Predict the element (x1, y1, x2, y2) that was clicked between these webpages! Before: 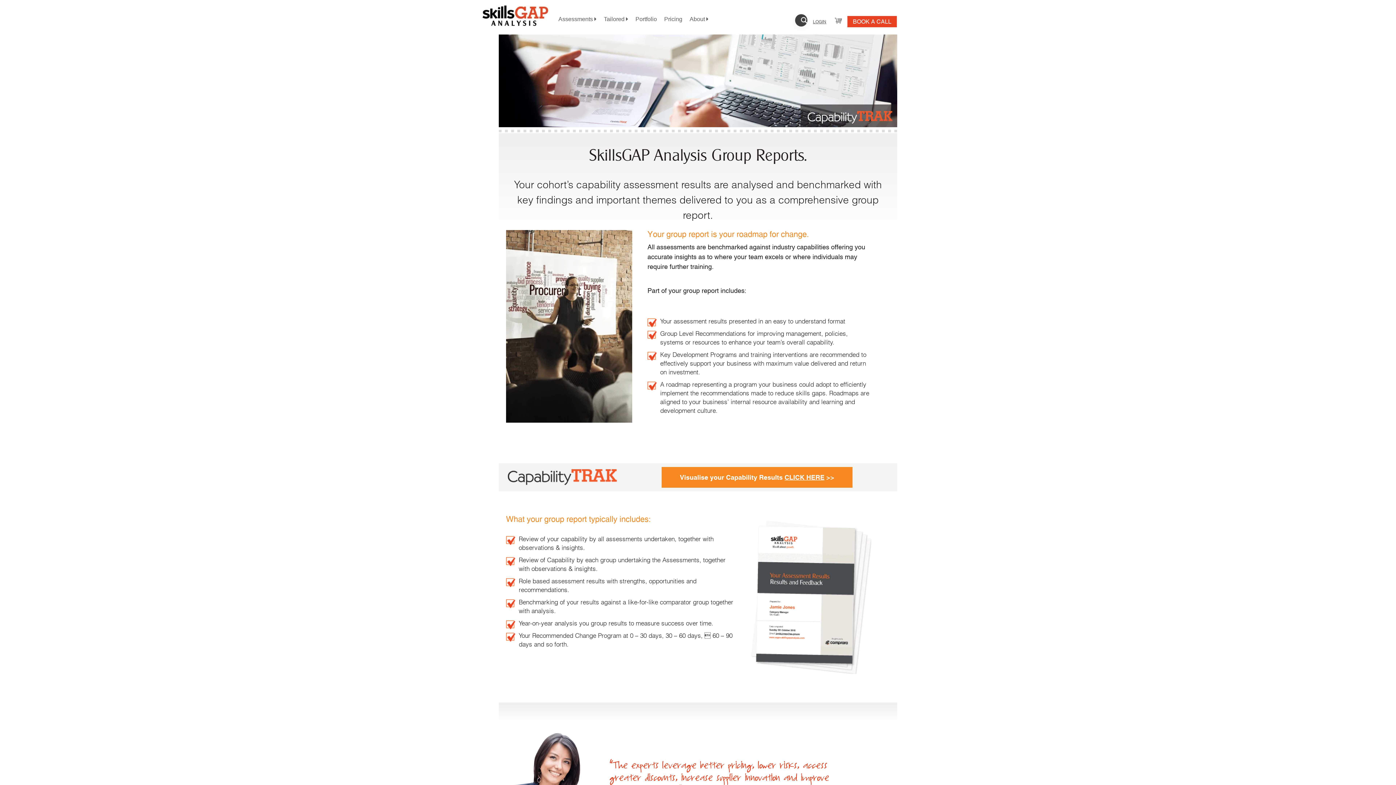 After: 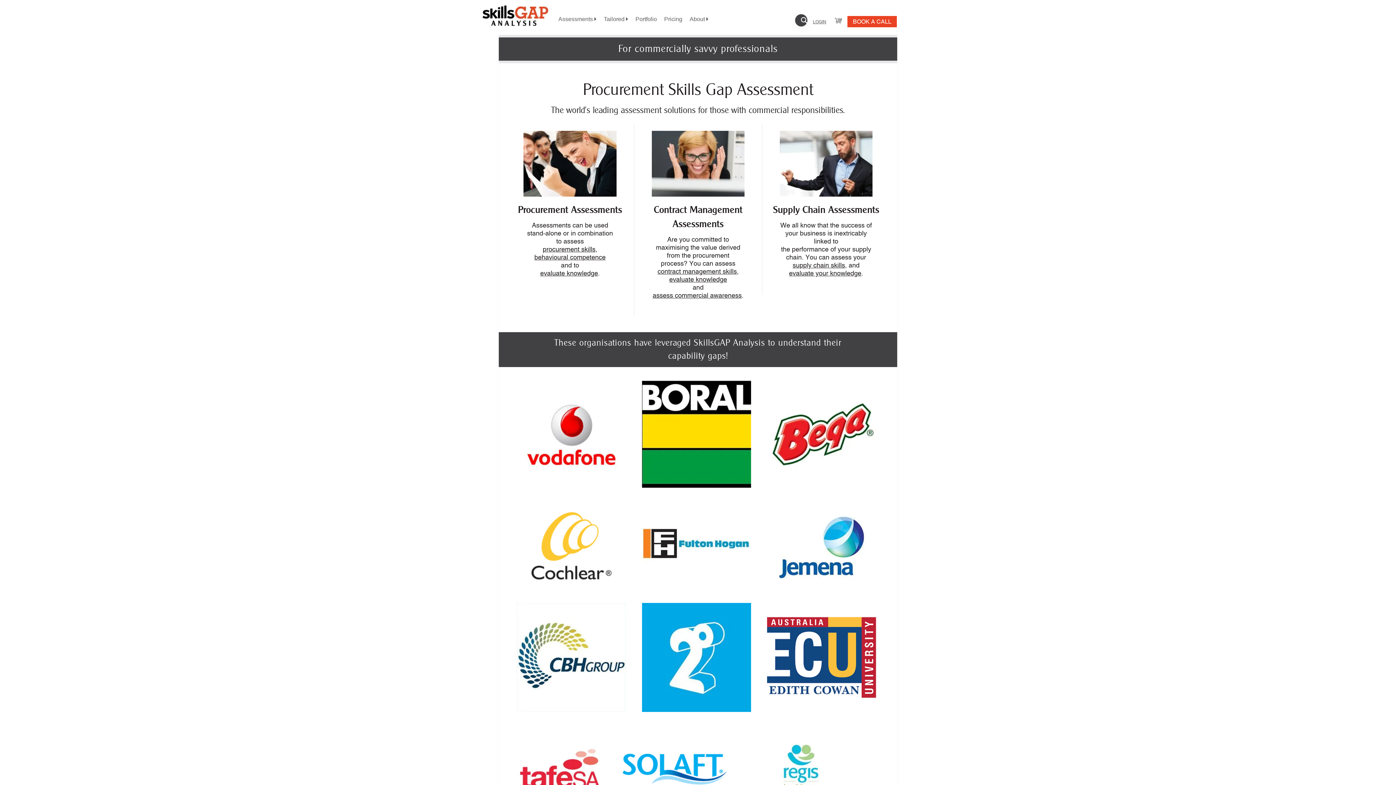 Action: bbox: (482, 20, 558, 27)